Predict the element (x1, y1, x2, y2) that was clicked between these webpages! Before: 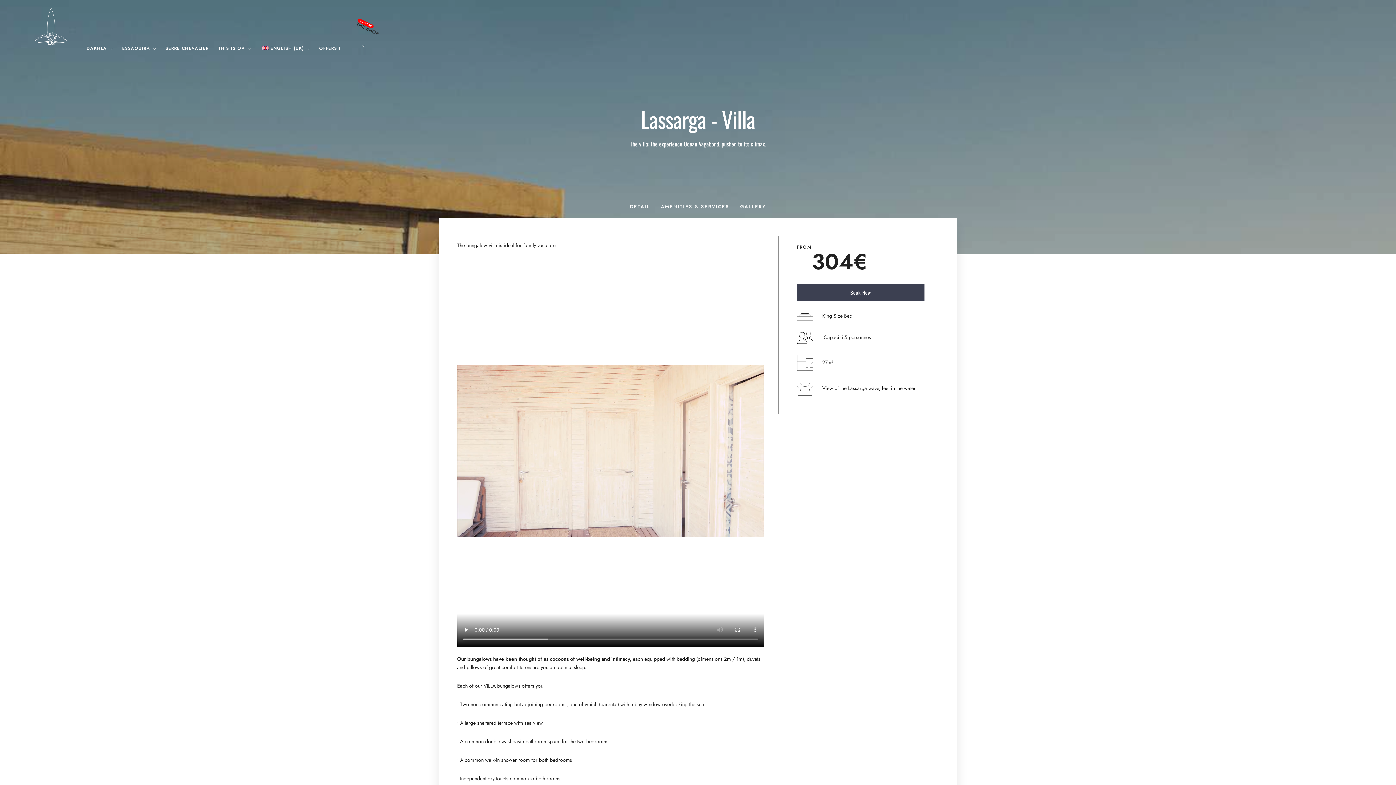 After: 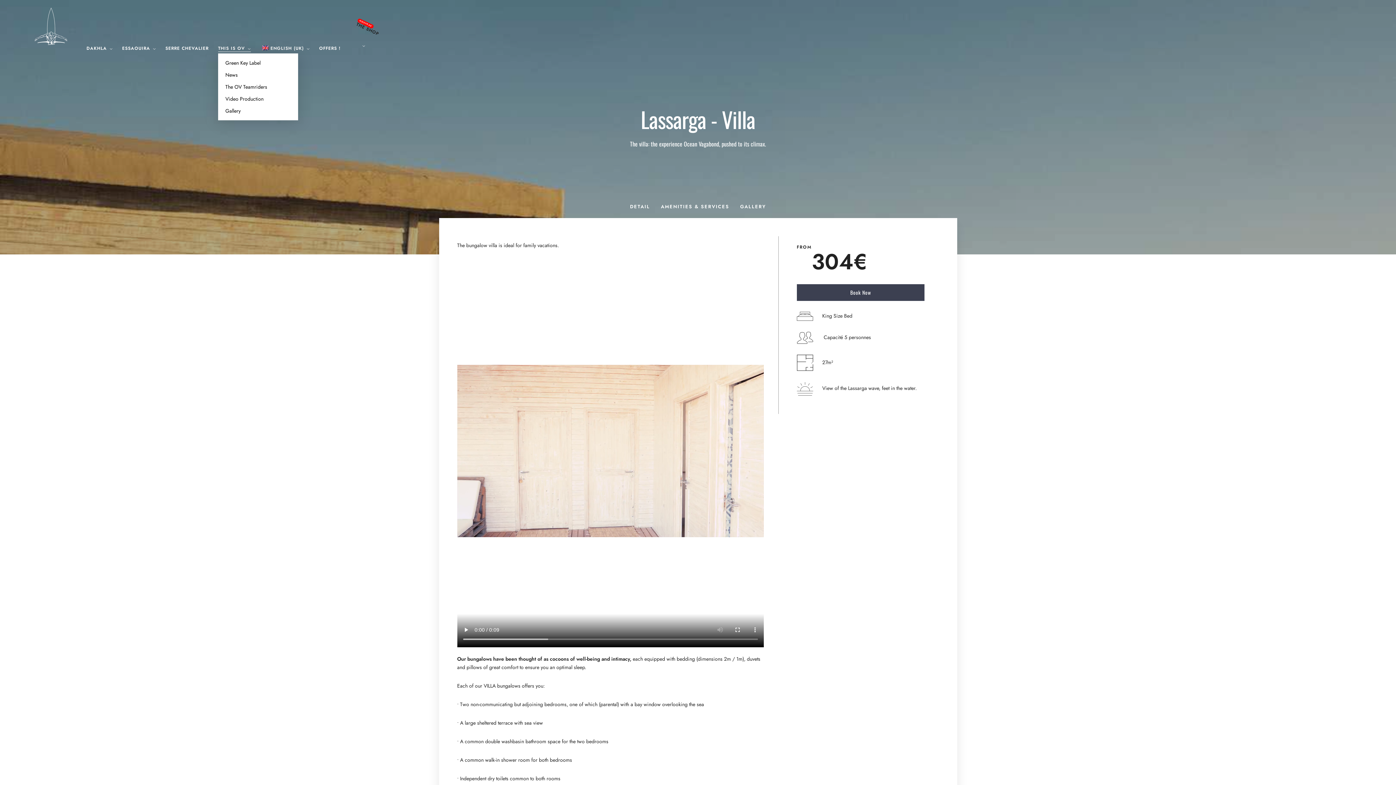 Action: label: THIS IS OV bbox: (218, 44, 250, 52)